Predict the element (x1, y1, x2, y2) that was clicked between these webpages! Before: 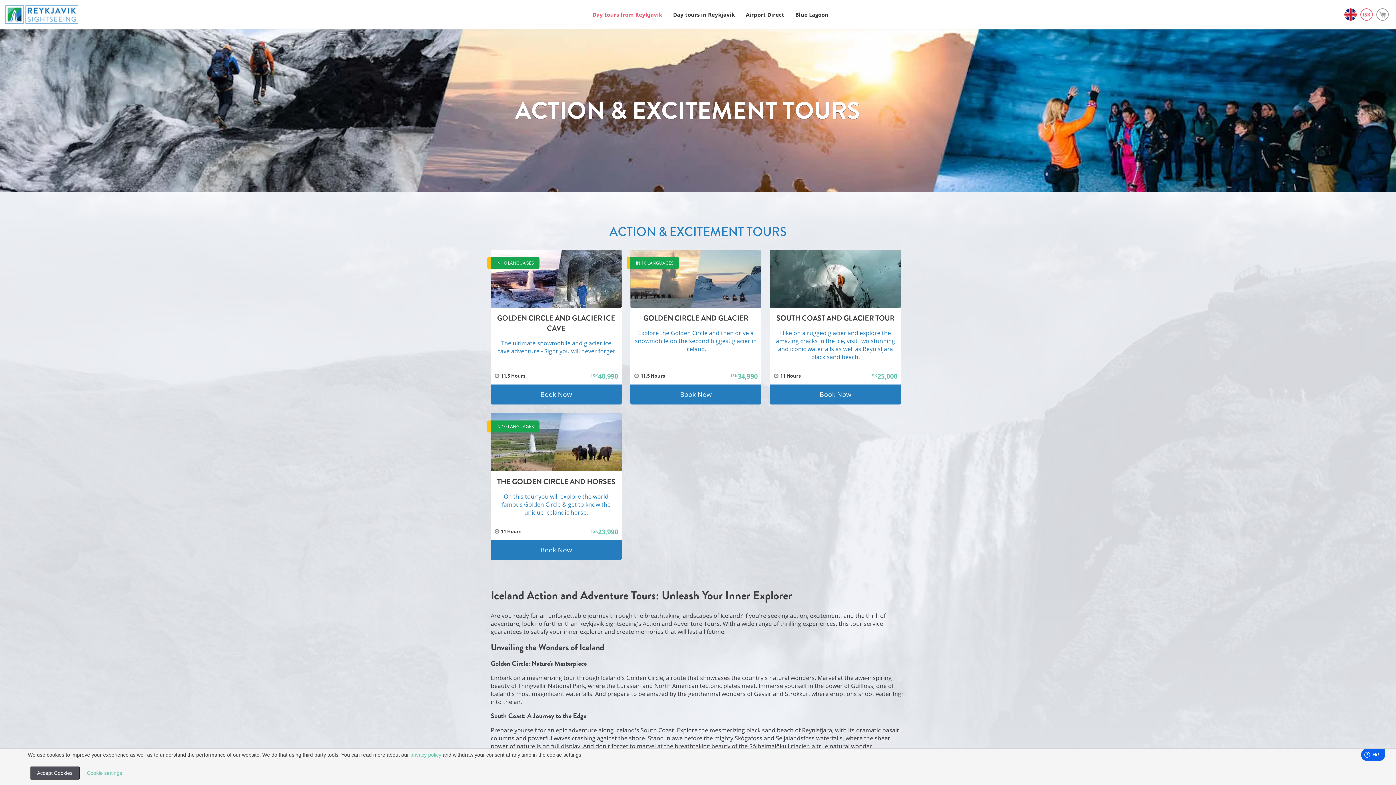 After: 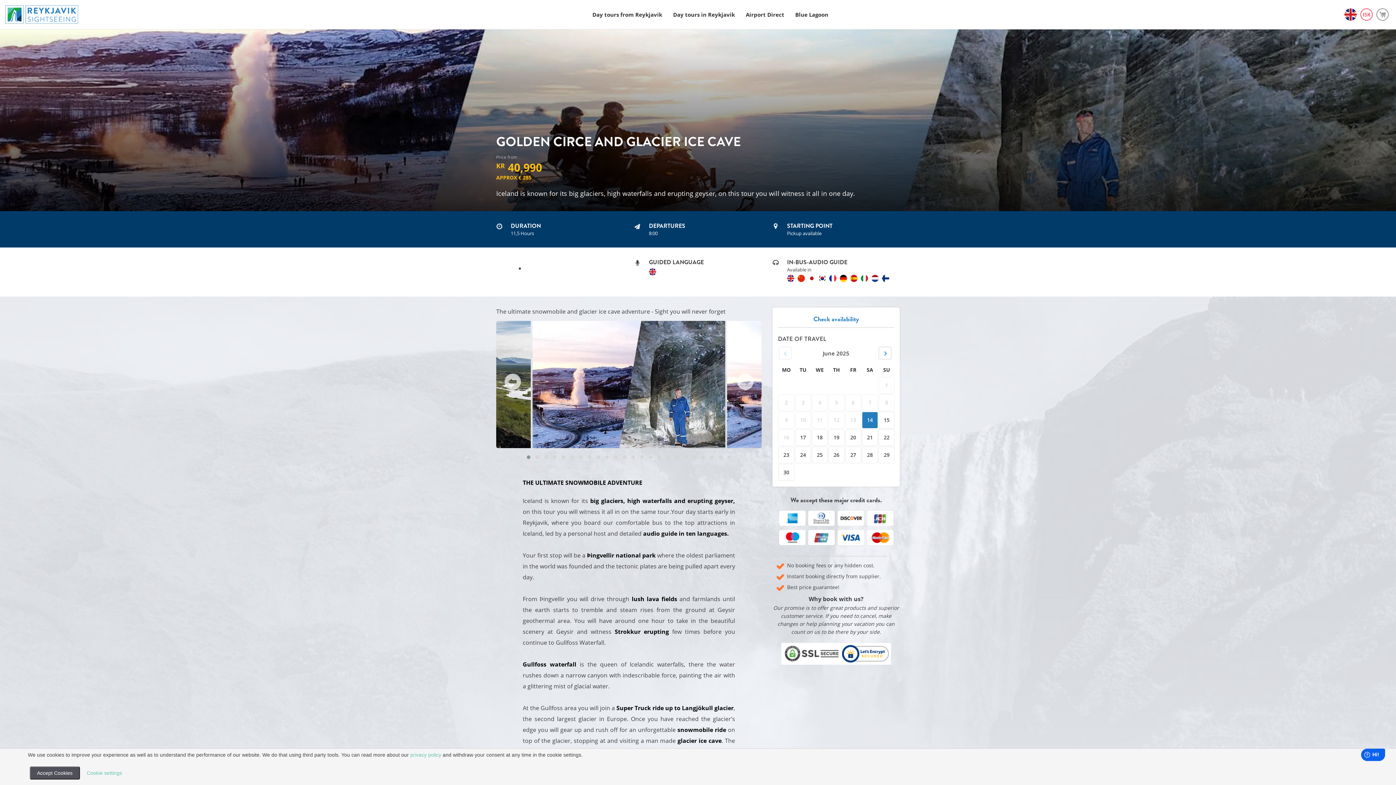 Action: bbox: (494, 313, 618, 333) label: GOLDEN CIRCLE AND GLACIER ICE CAVE